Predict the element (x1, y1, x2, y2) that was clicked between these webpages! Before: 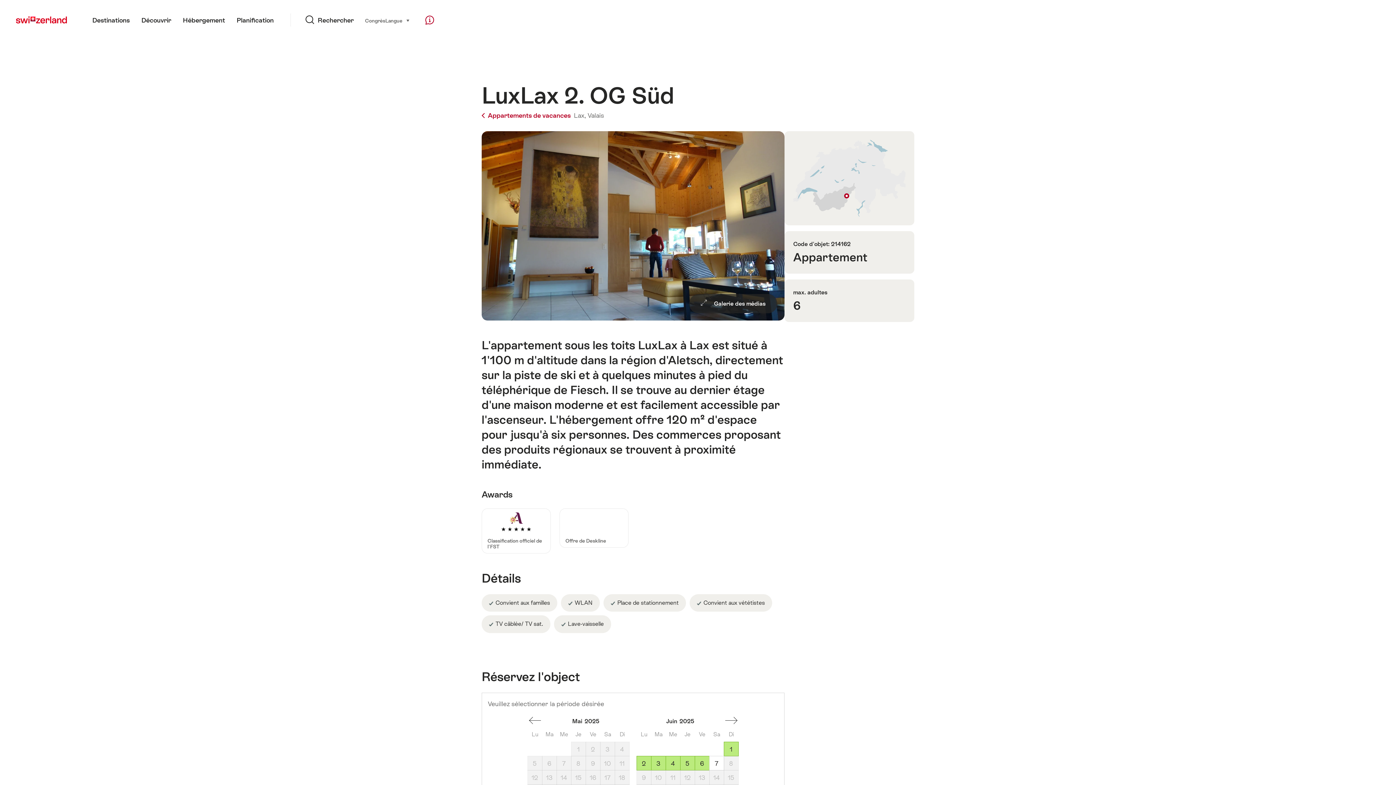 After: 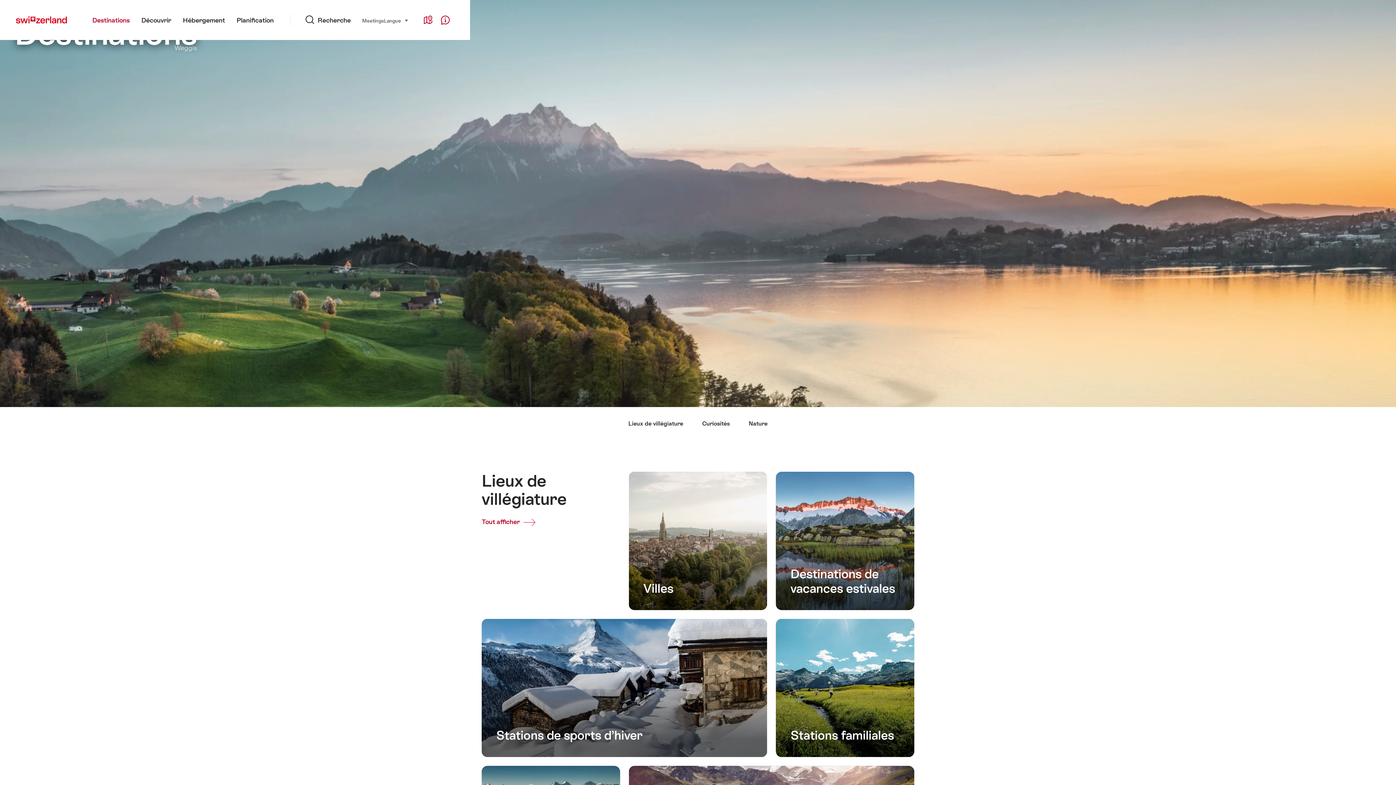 Action: bbox: (86, 0, 135, 40) label: Destinations